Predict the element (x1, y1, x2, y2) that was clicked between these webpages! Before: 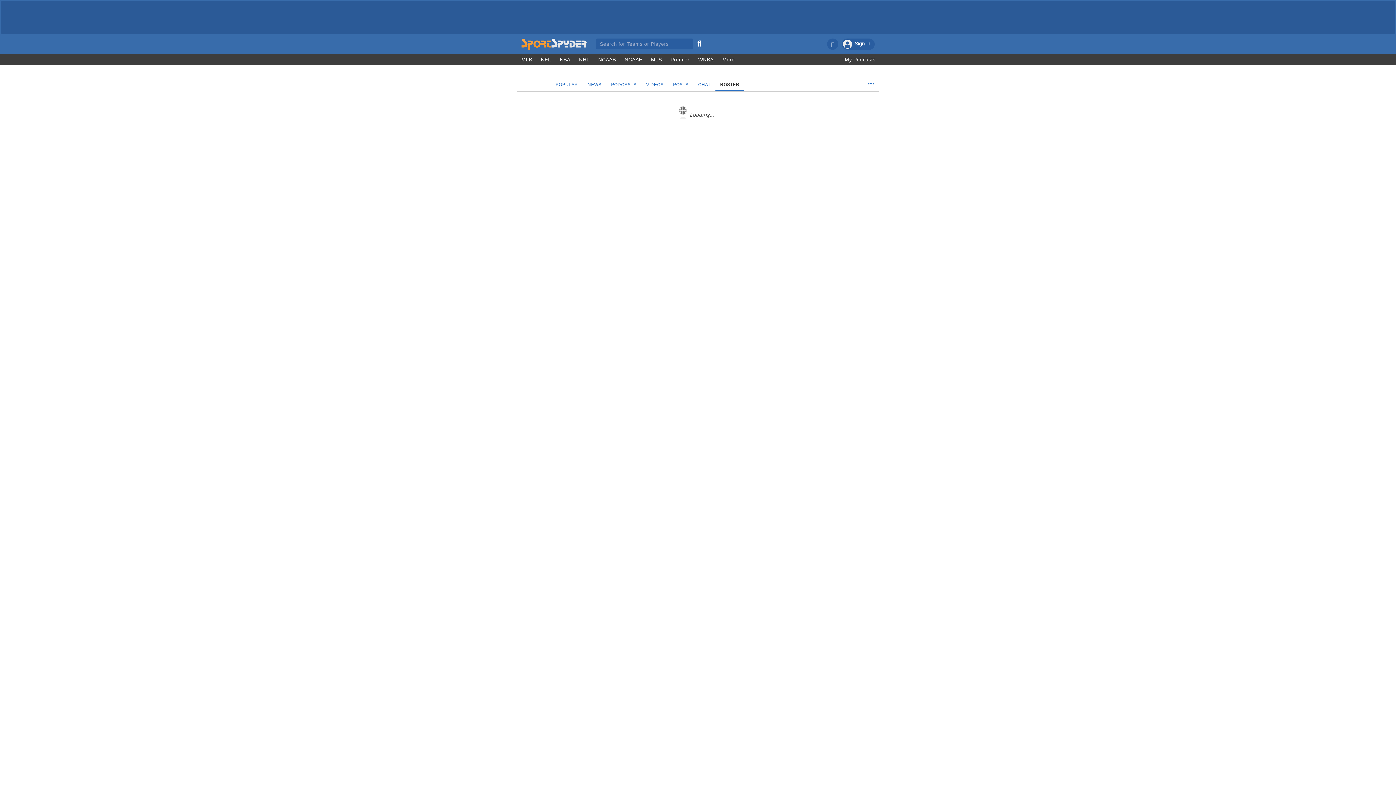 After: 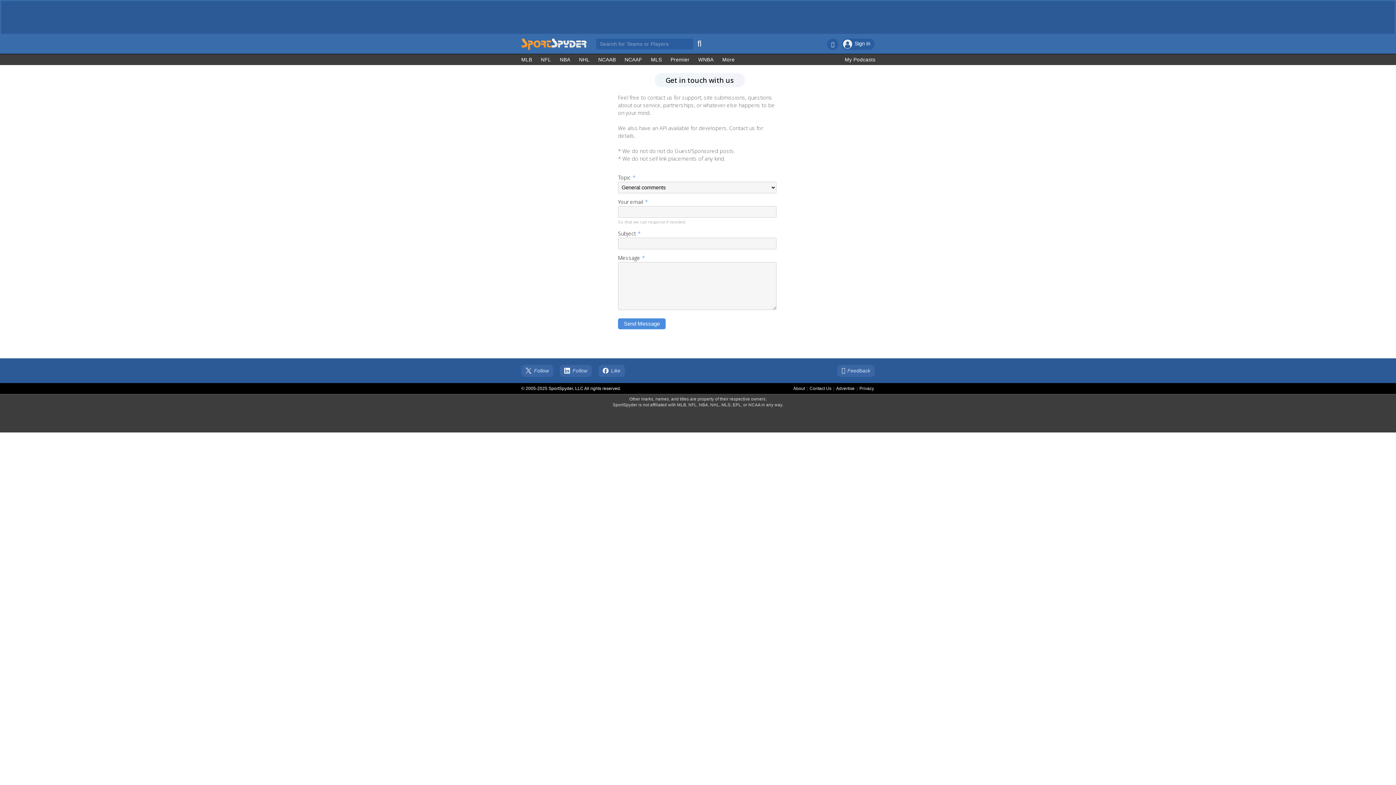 Action: bbox: (809, 163, 831, 168) label: Contact Us